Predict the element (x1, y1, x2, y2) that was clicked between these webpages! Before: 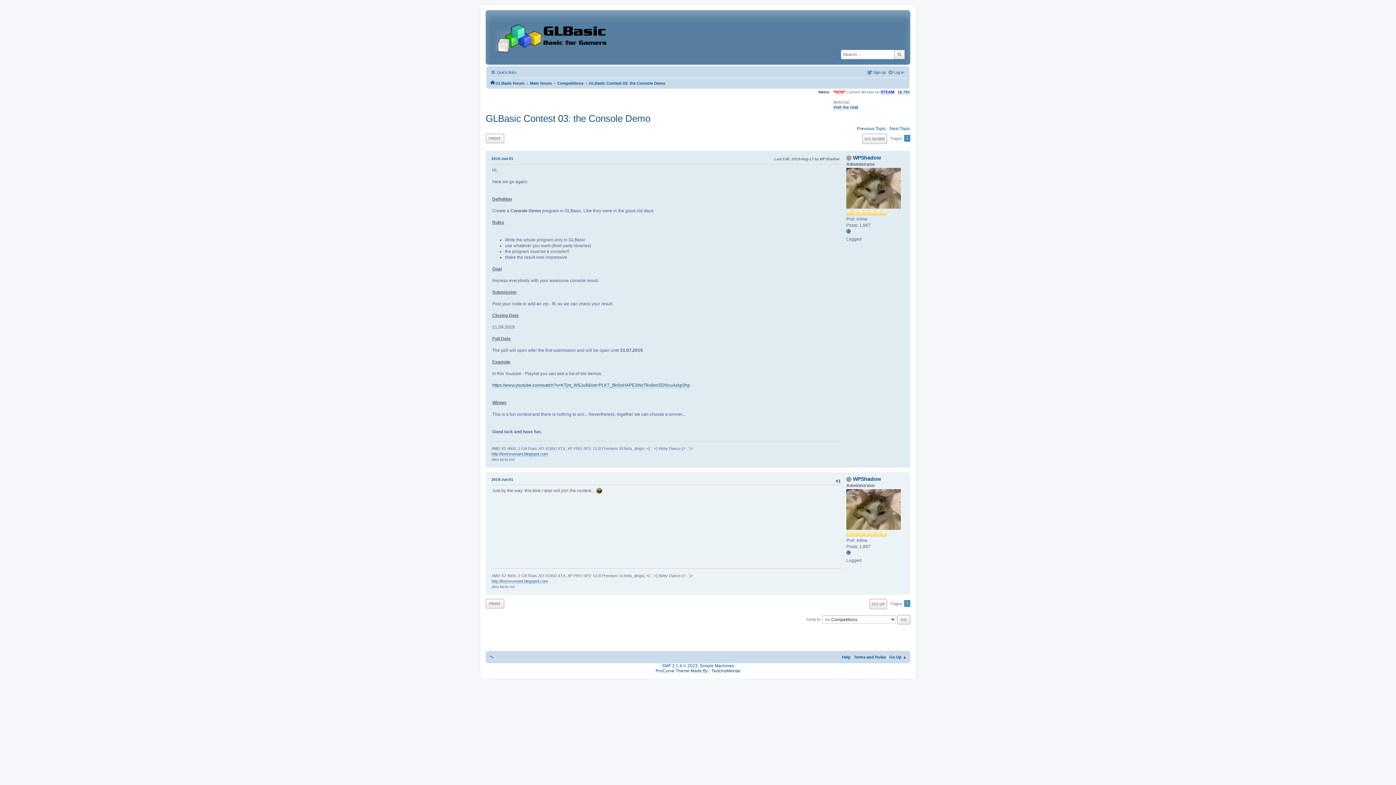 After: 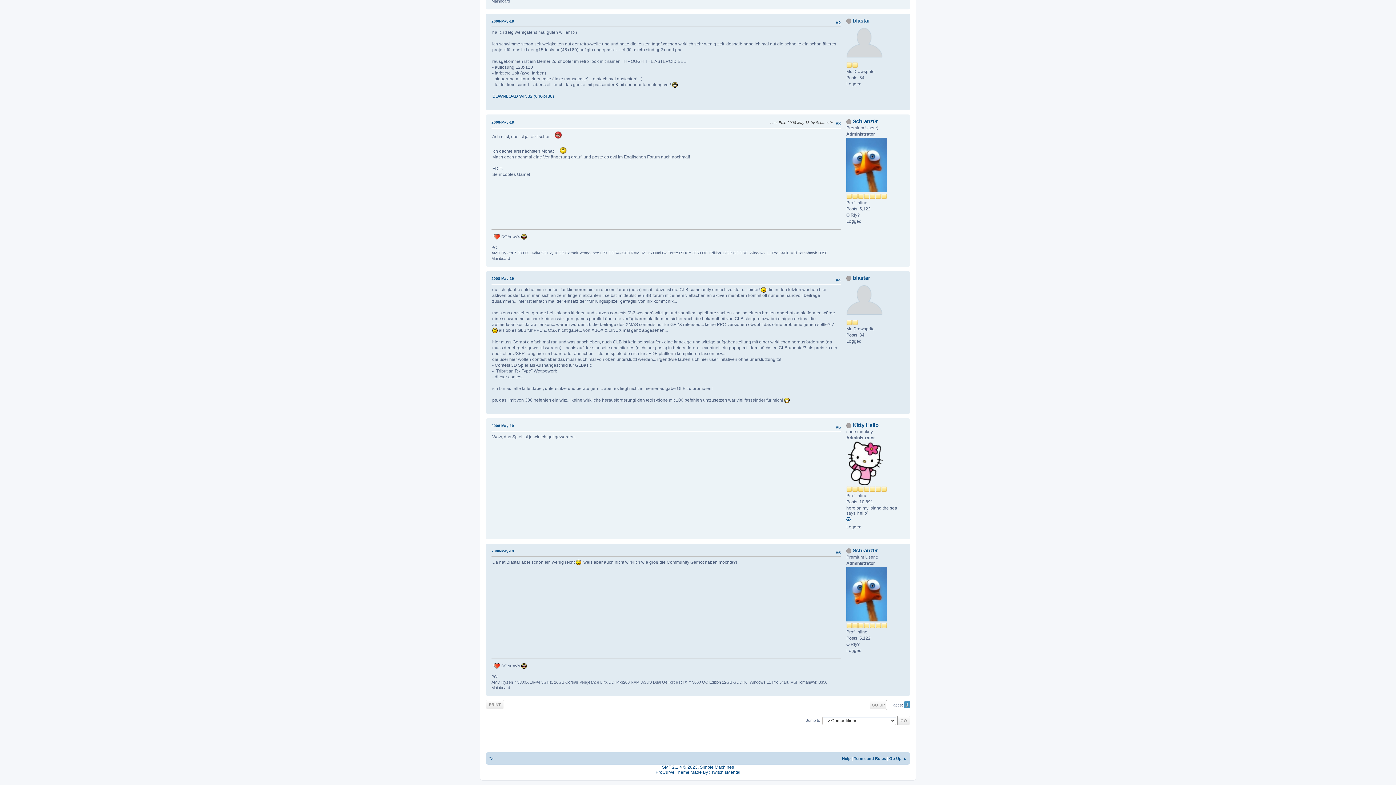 Action: label: Previous Topic bbox: (857, 126, 886, 131)